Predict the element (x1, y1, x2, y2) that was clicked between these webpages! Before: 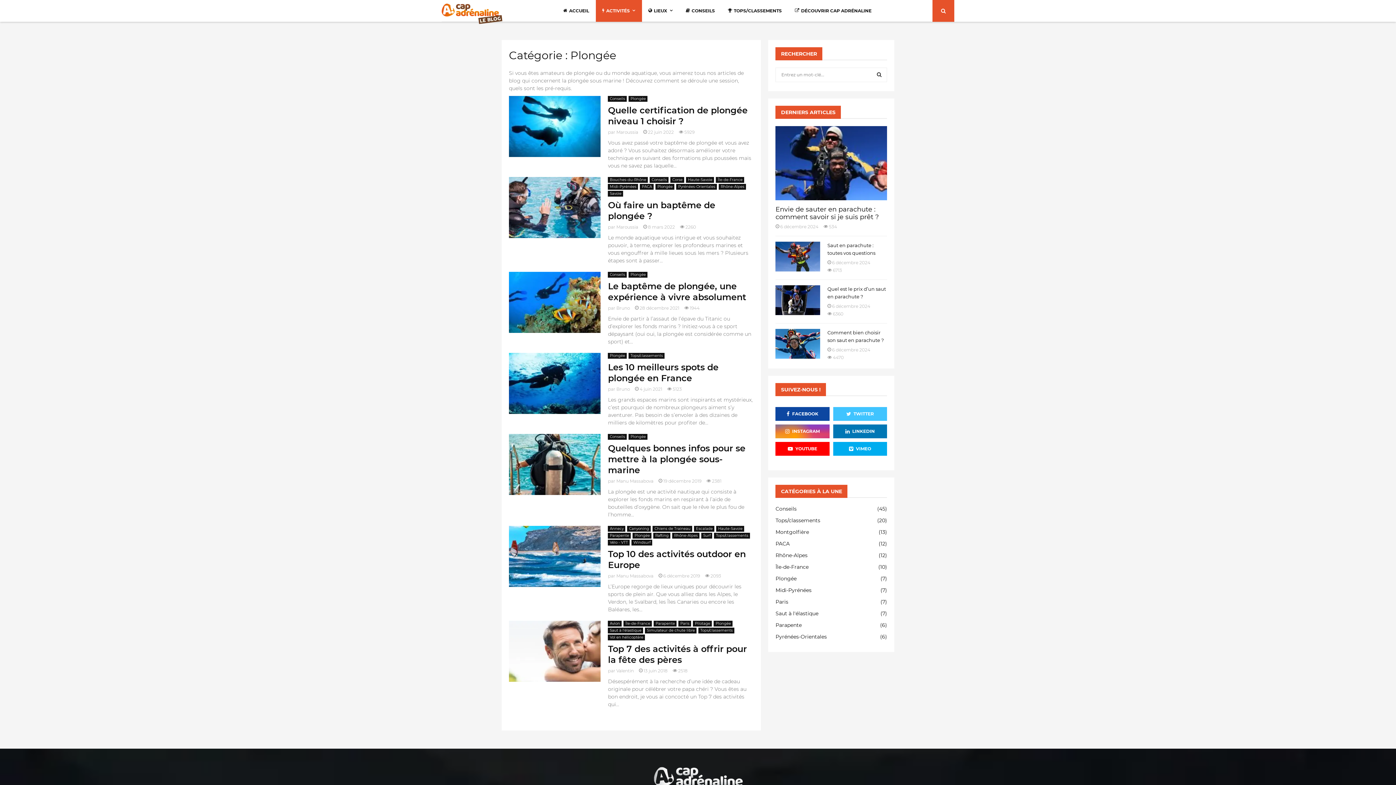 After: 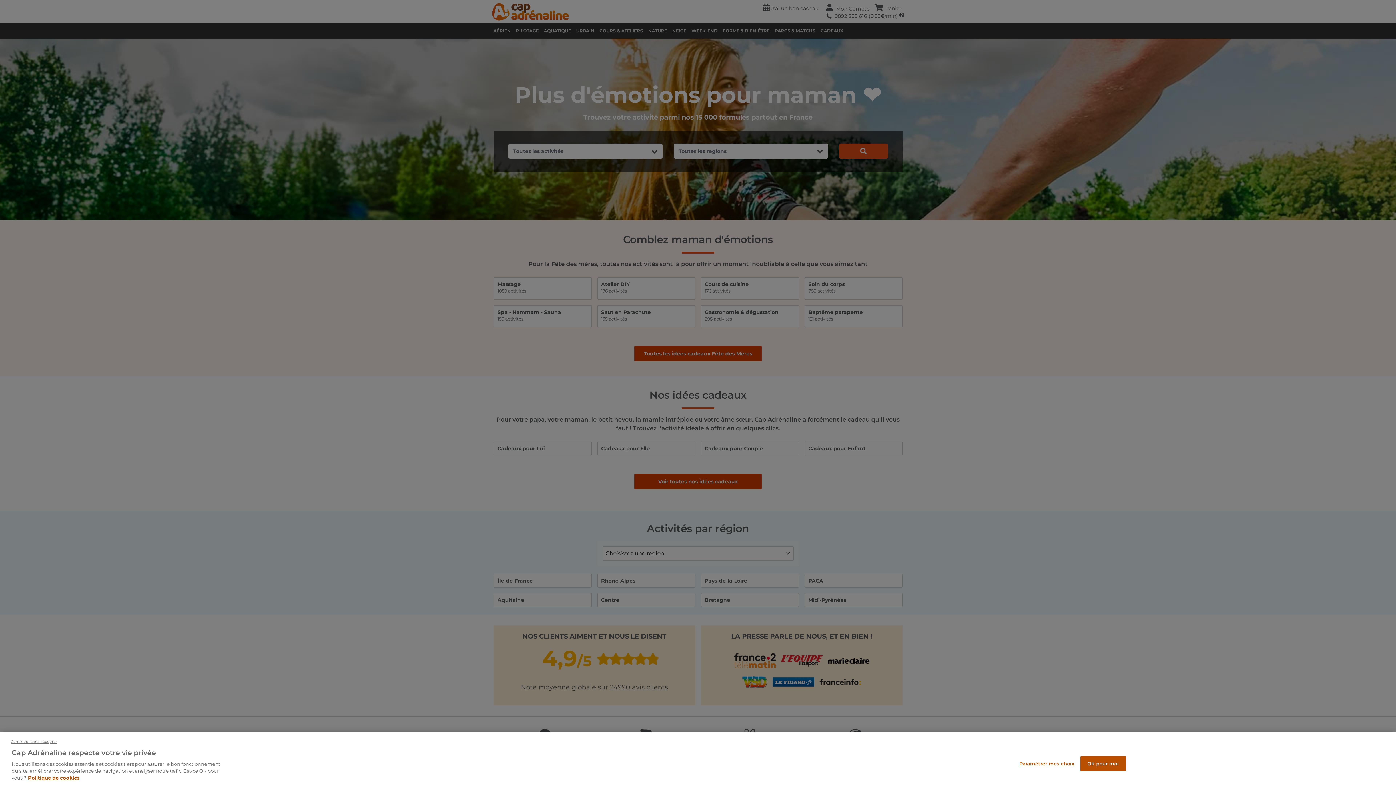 Action: bbox: (788, 0, 878, 21) label: DÉCOUVRIR CAP ADRÉNALINE